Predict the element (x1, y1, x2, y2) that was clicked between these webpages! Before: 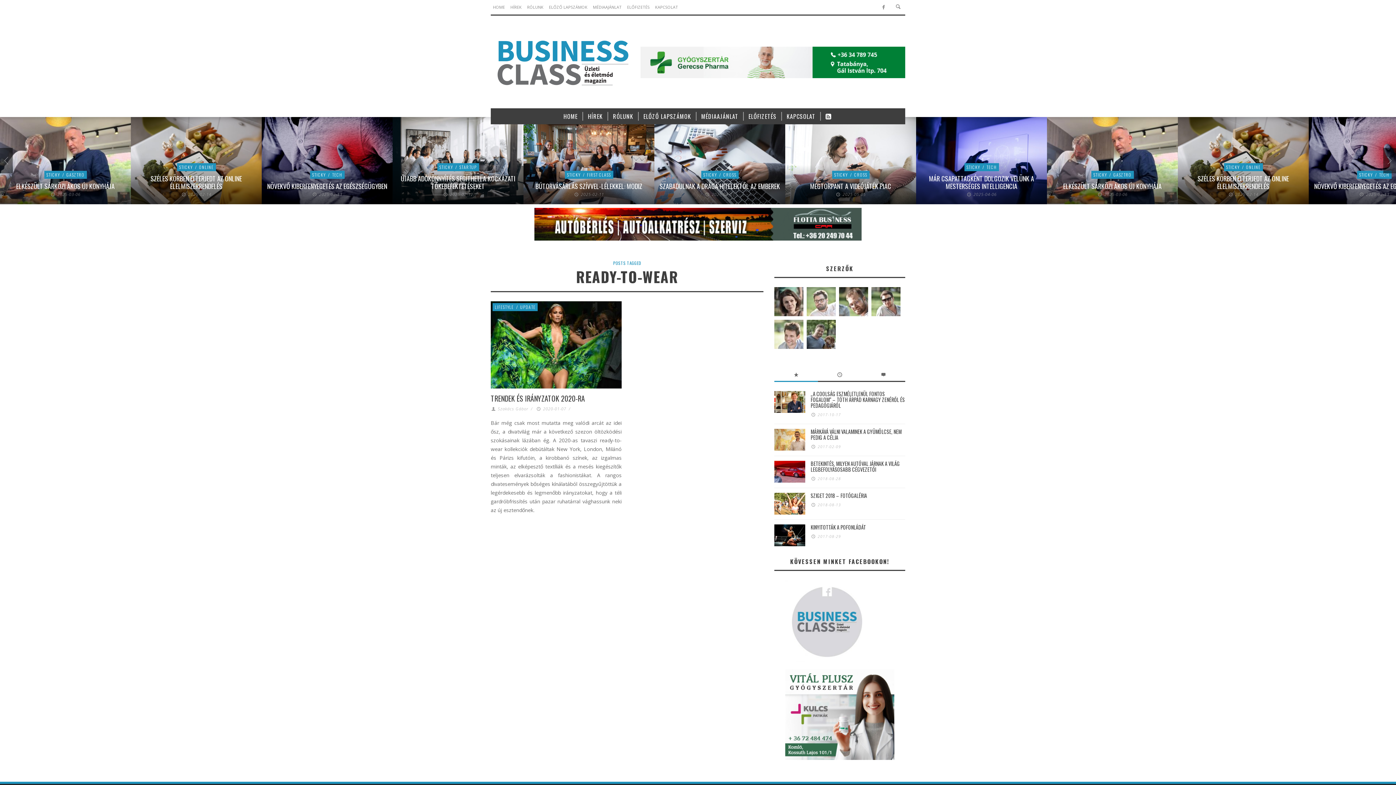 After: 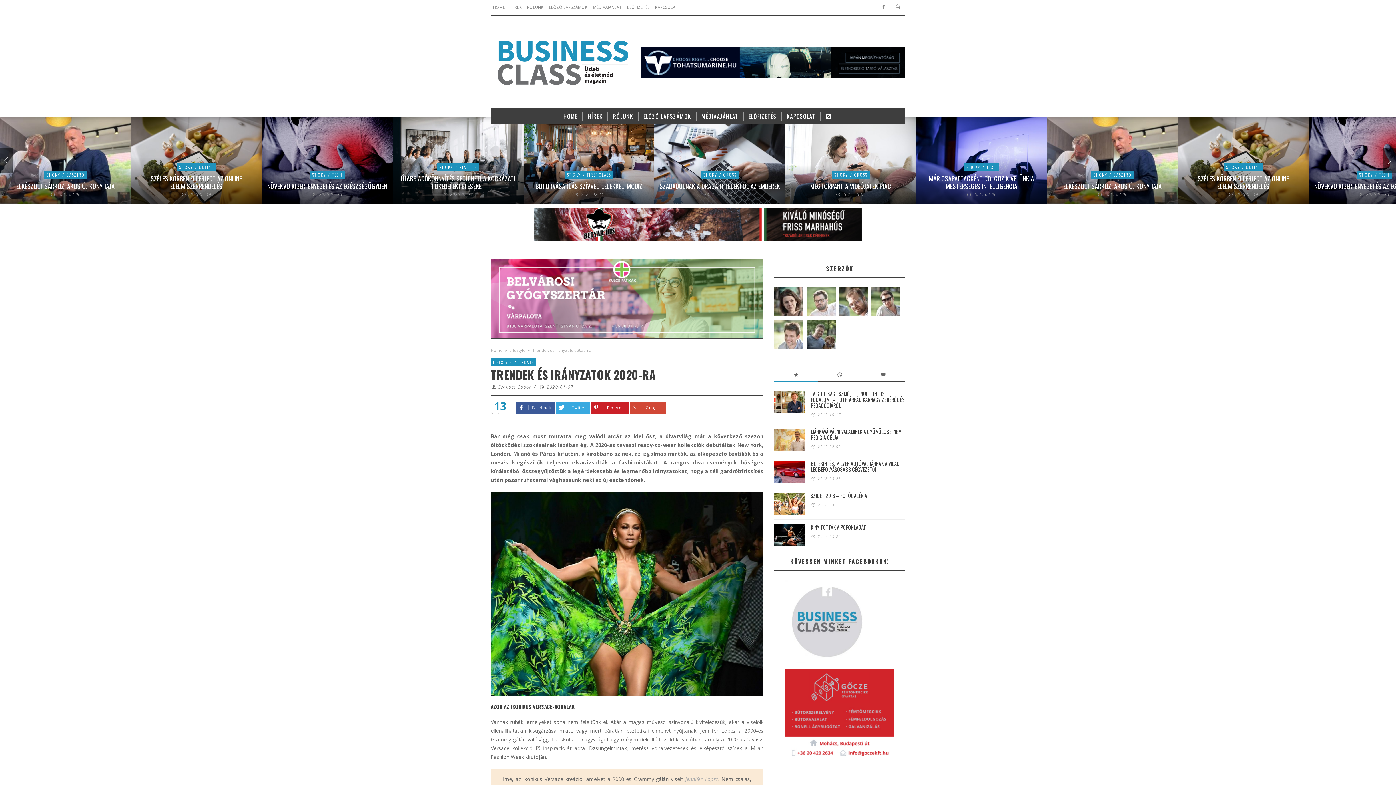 Action: bbox: (490, 393, 585, 404) label: TRENDEK ÉS IRÁNYZATOK 2020-RA